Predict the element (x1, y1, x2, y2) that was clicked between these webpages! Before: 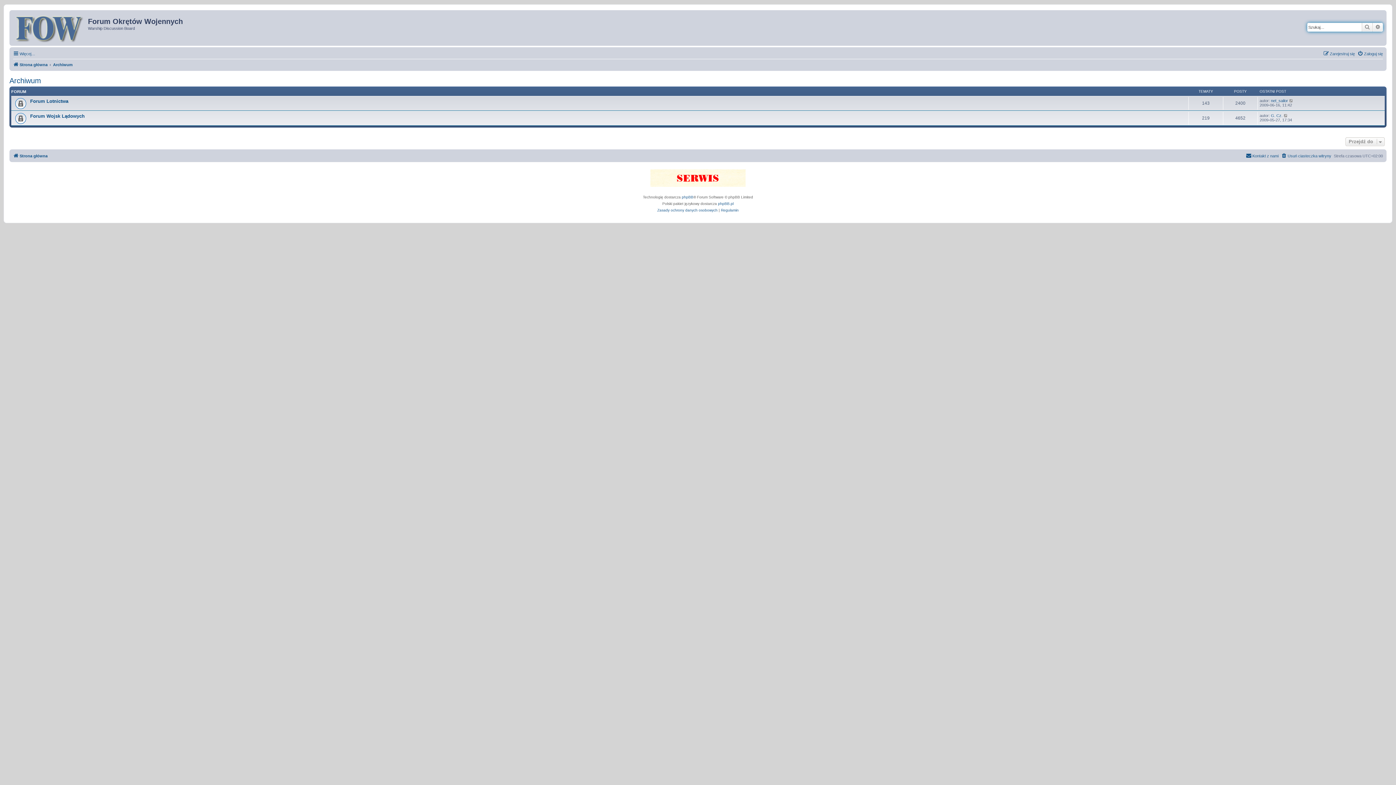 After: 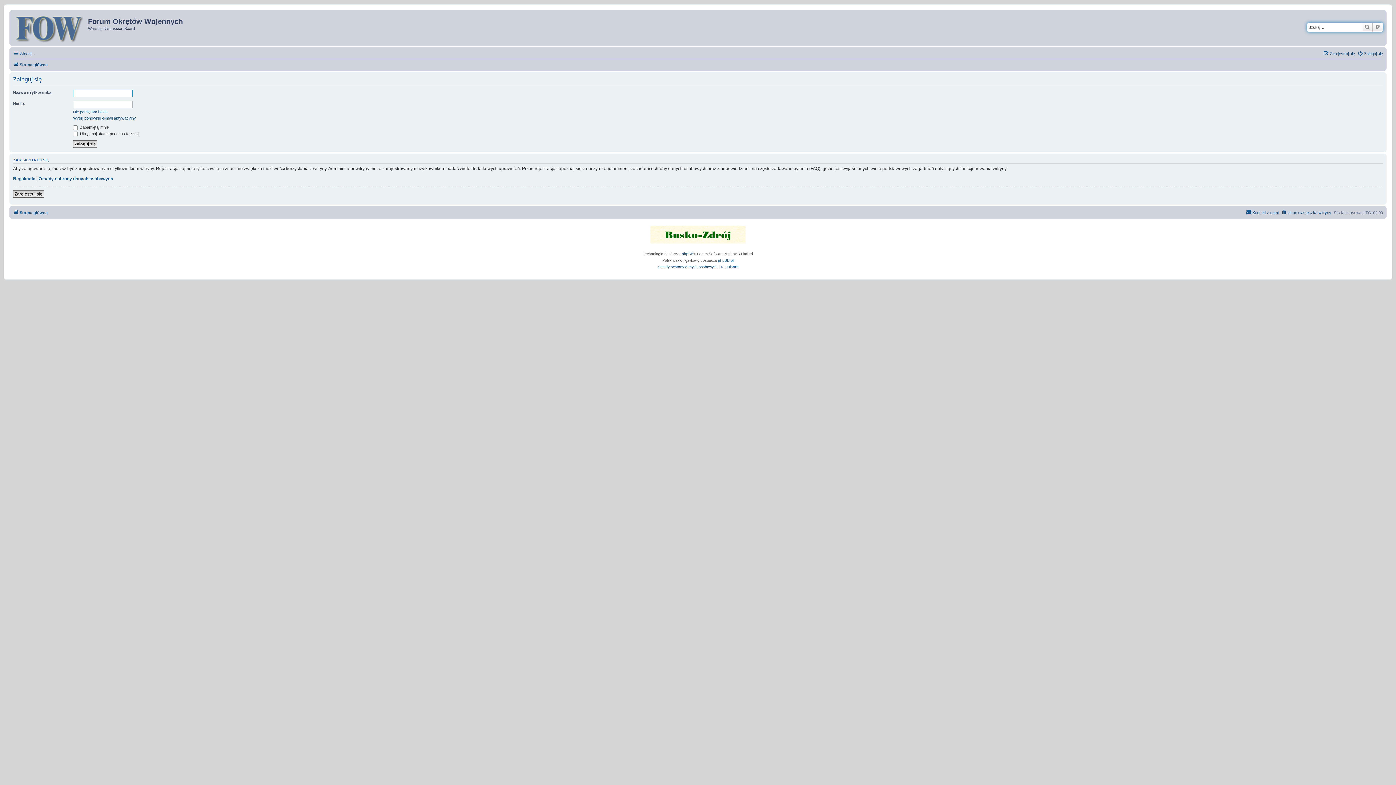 Action: bbox: (1357, 49, 1383, 58) label: Zaloguj się